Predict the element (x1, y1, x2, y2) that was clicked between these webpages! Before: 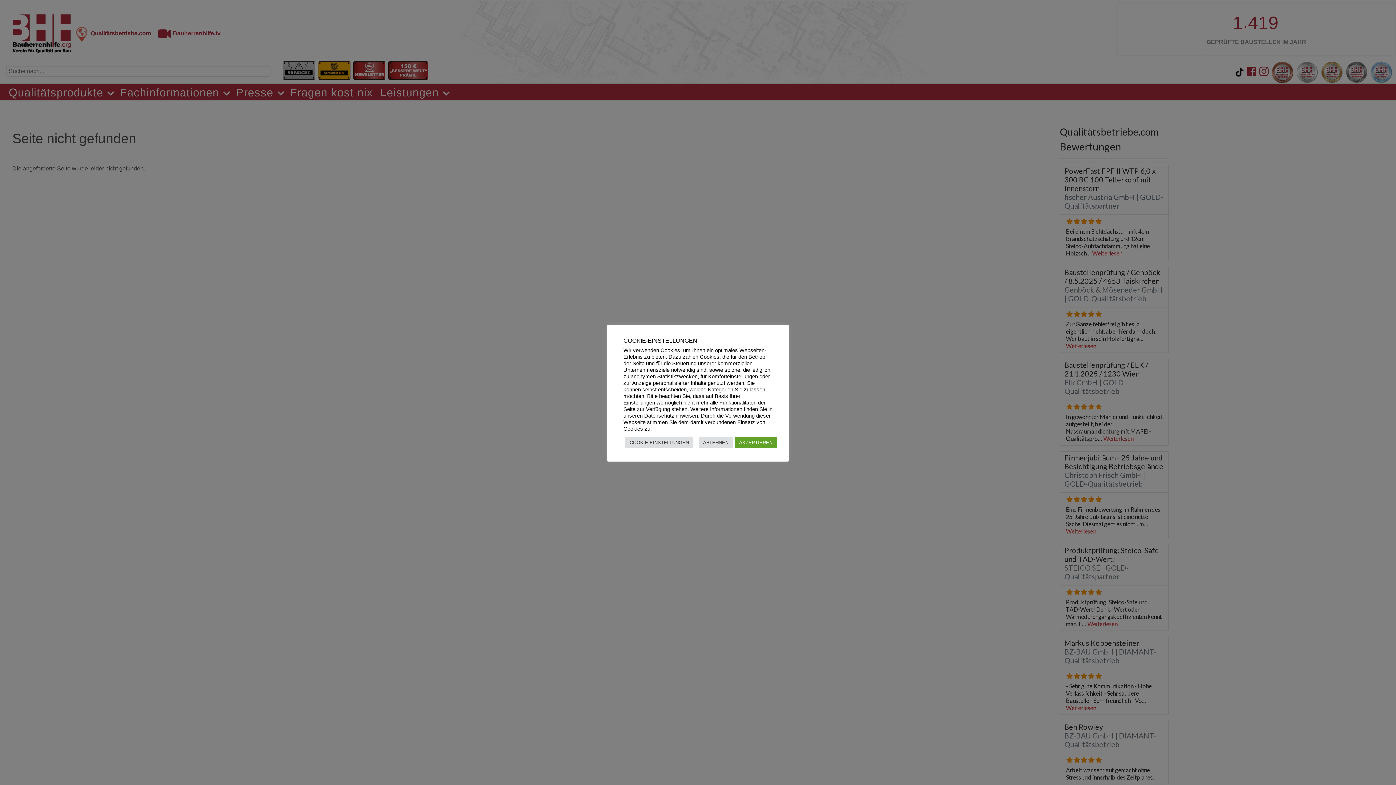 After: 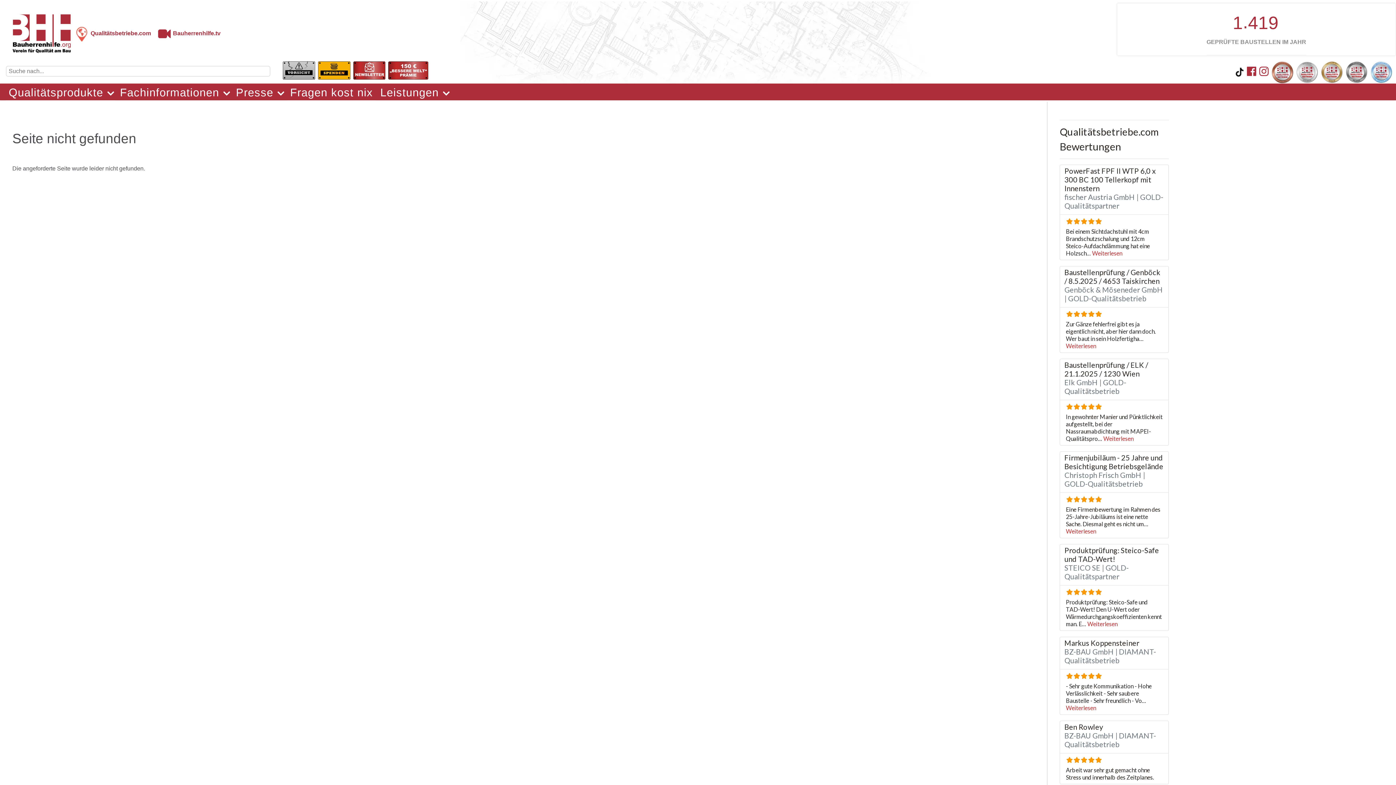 Action: bbox: (698, 437, 733, 448) label: ABLEHNEN